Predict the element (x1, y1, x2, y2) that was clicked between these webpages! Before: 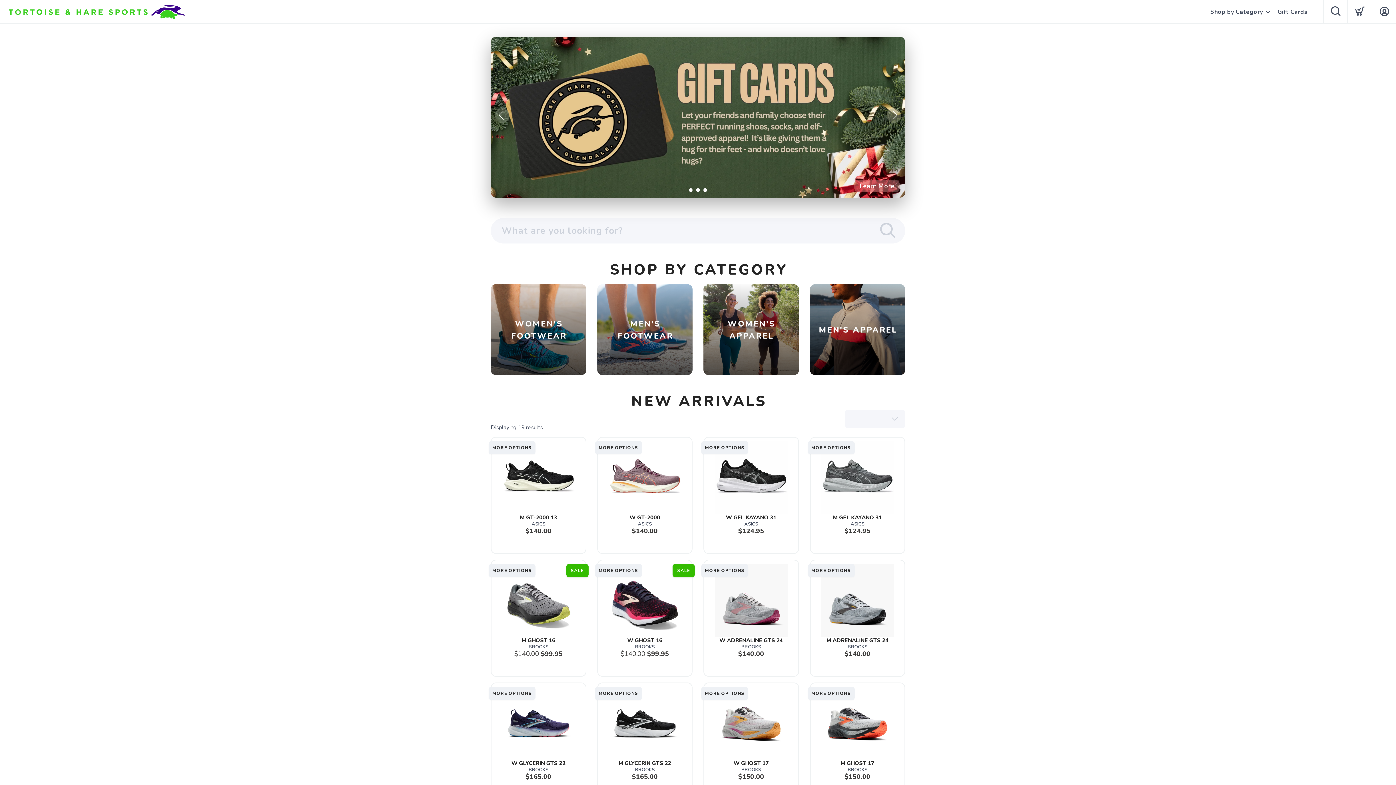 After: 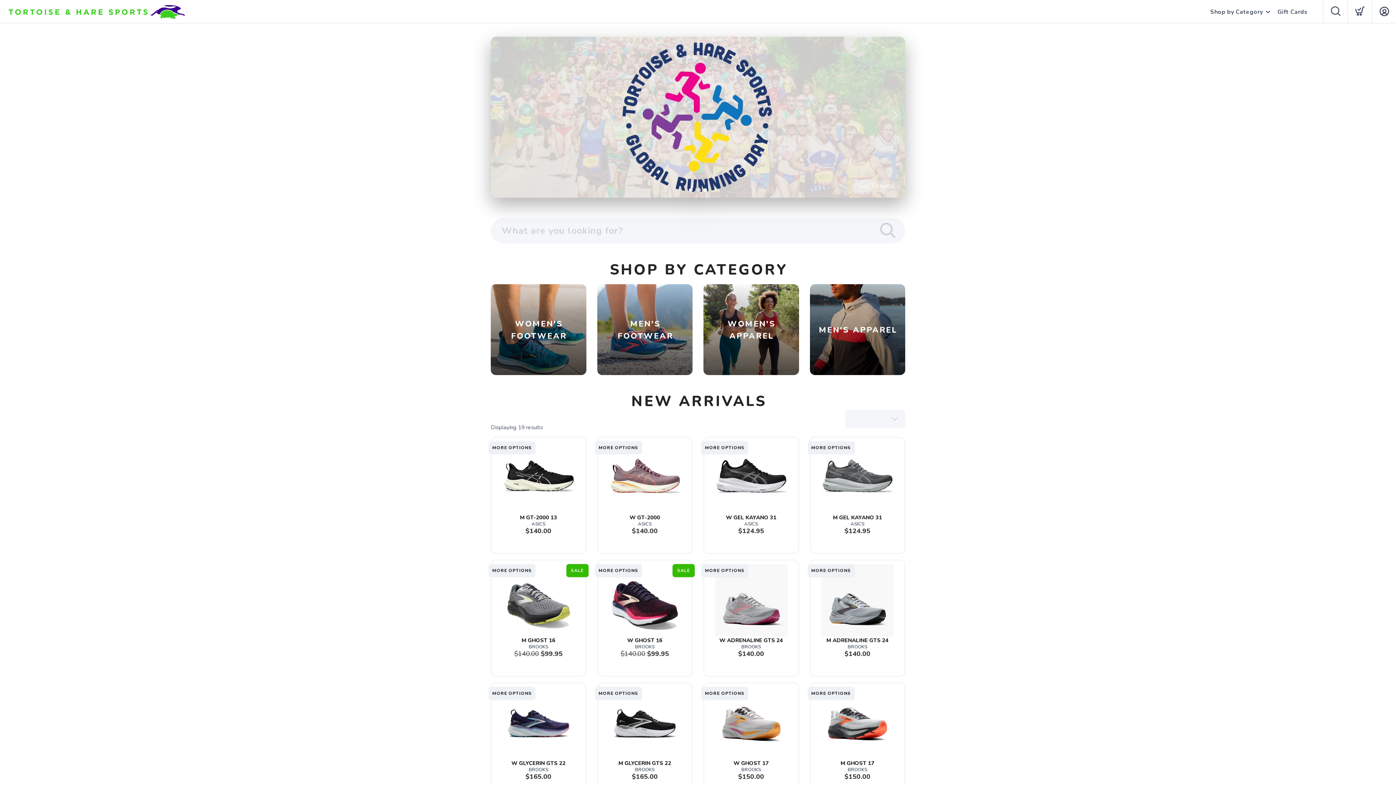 Action: label: 2 bbox: (696, 188, 700, 192)